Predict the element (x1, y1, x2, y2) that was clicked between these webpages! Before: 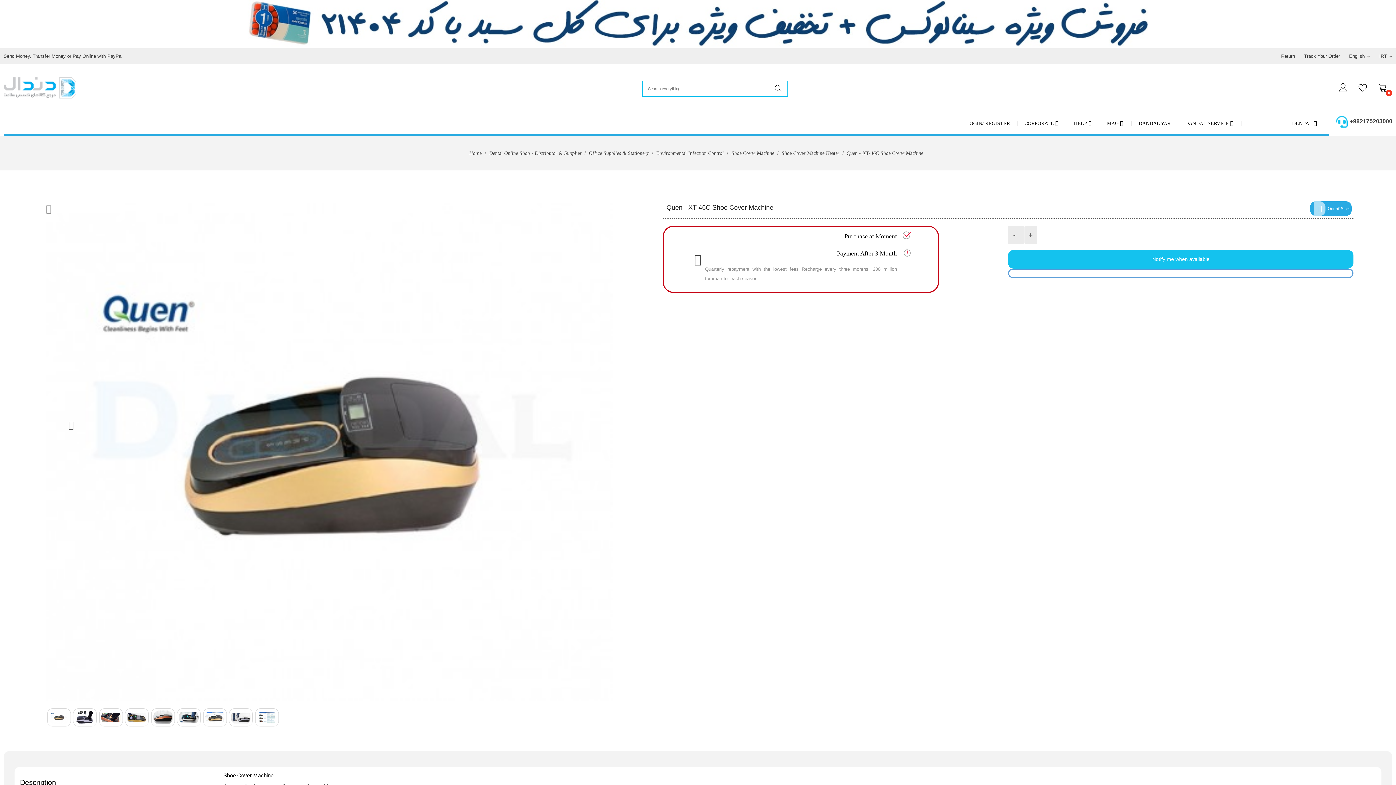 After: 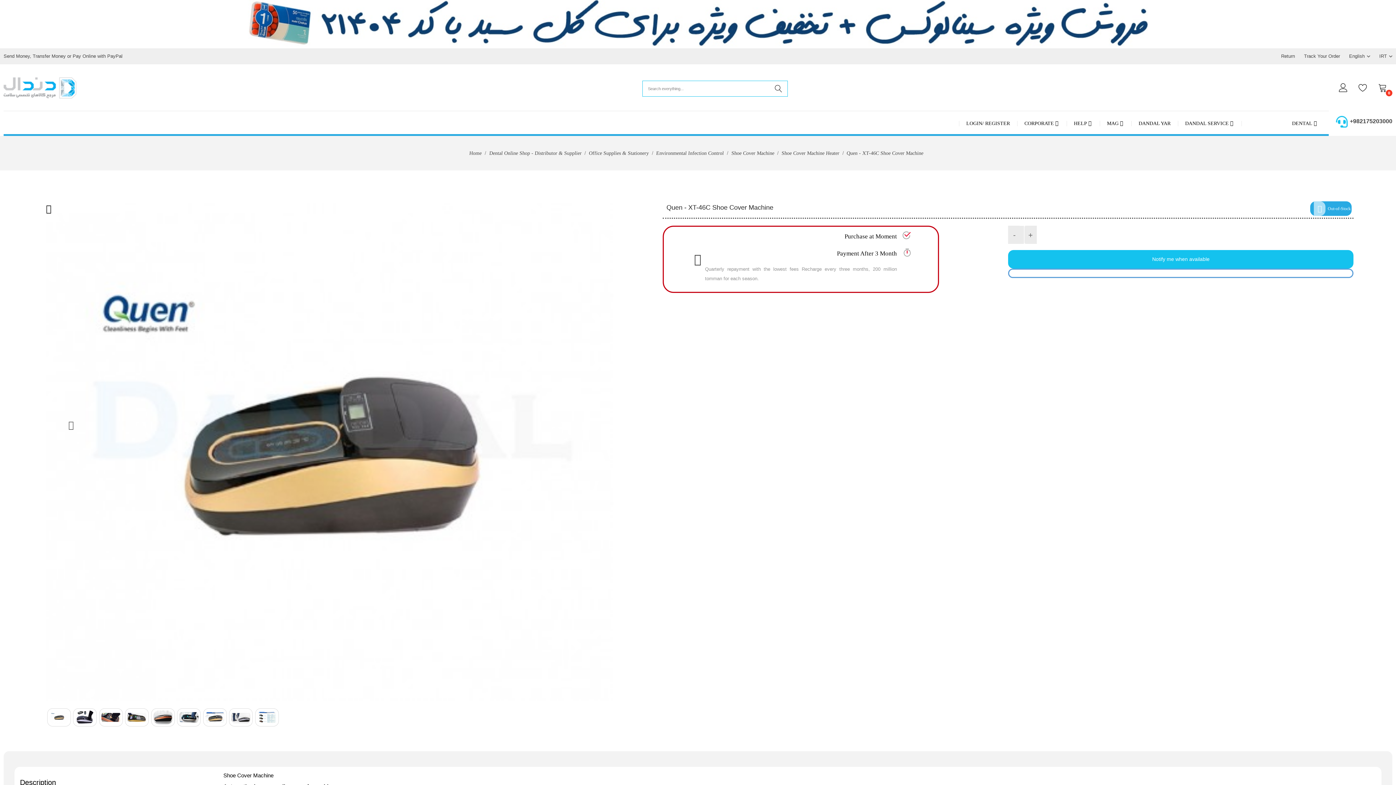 Action: bbox: (46, 199, 51, 217)